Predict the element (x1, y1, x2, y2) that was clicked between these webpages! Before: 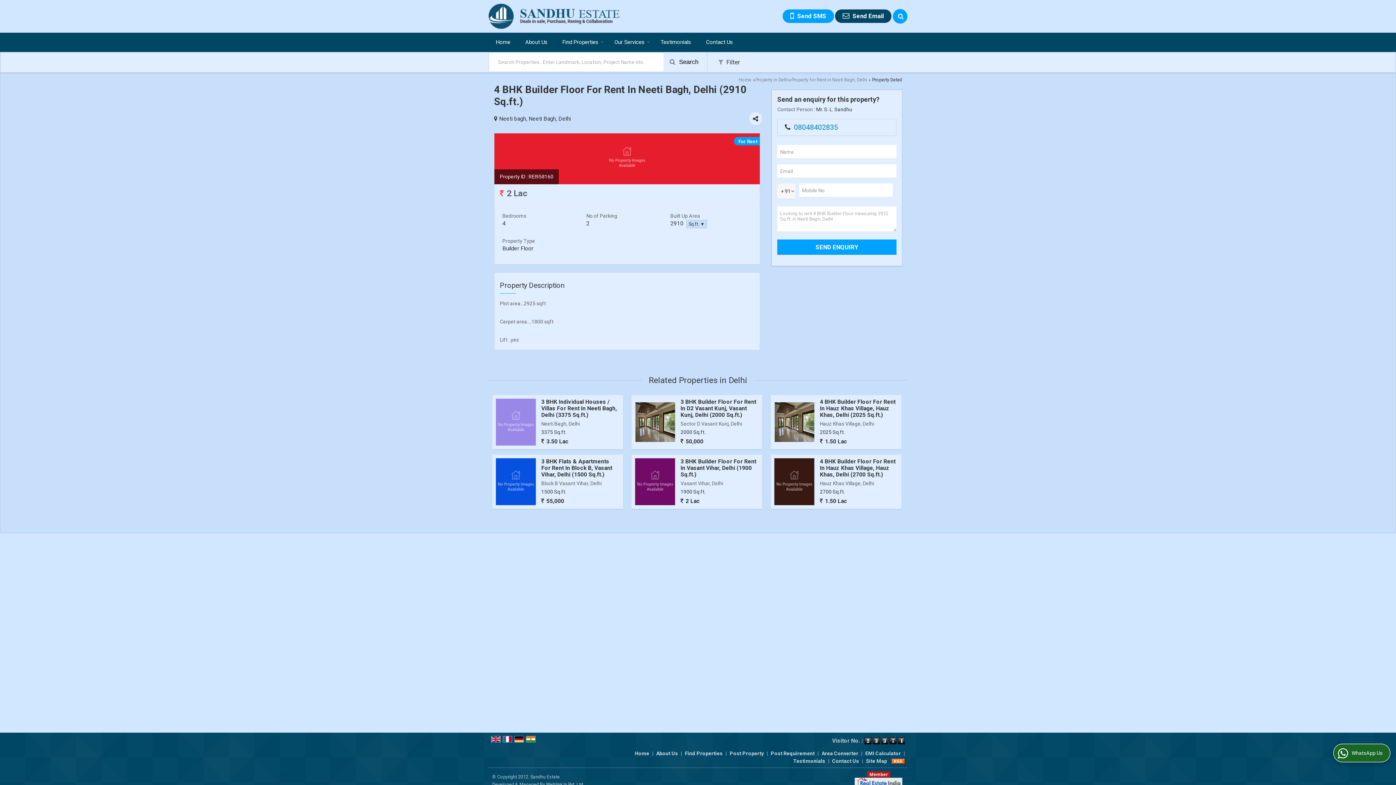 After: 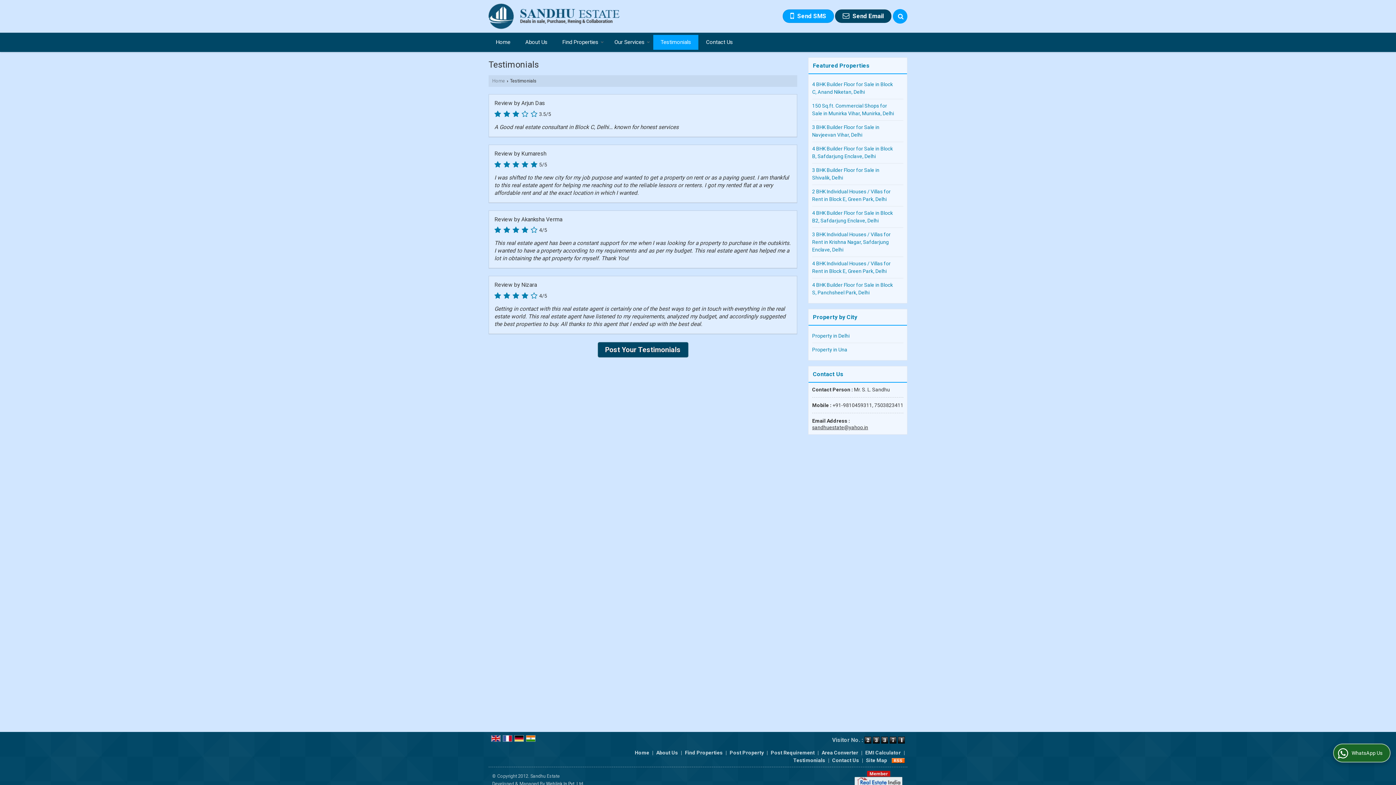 Action: bbox: (793, 758, 825, 764) label: Testimonials